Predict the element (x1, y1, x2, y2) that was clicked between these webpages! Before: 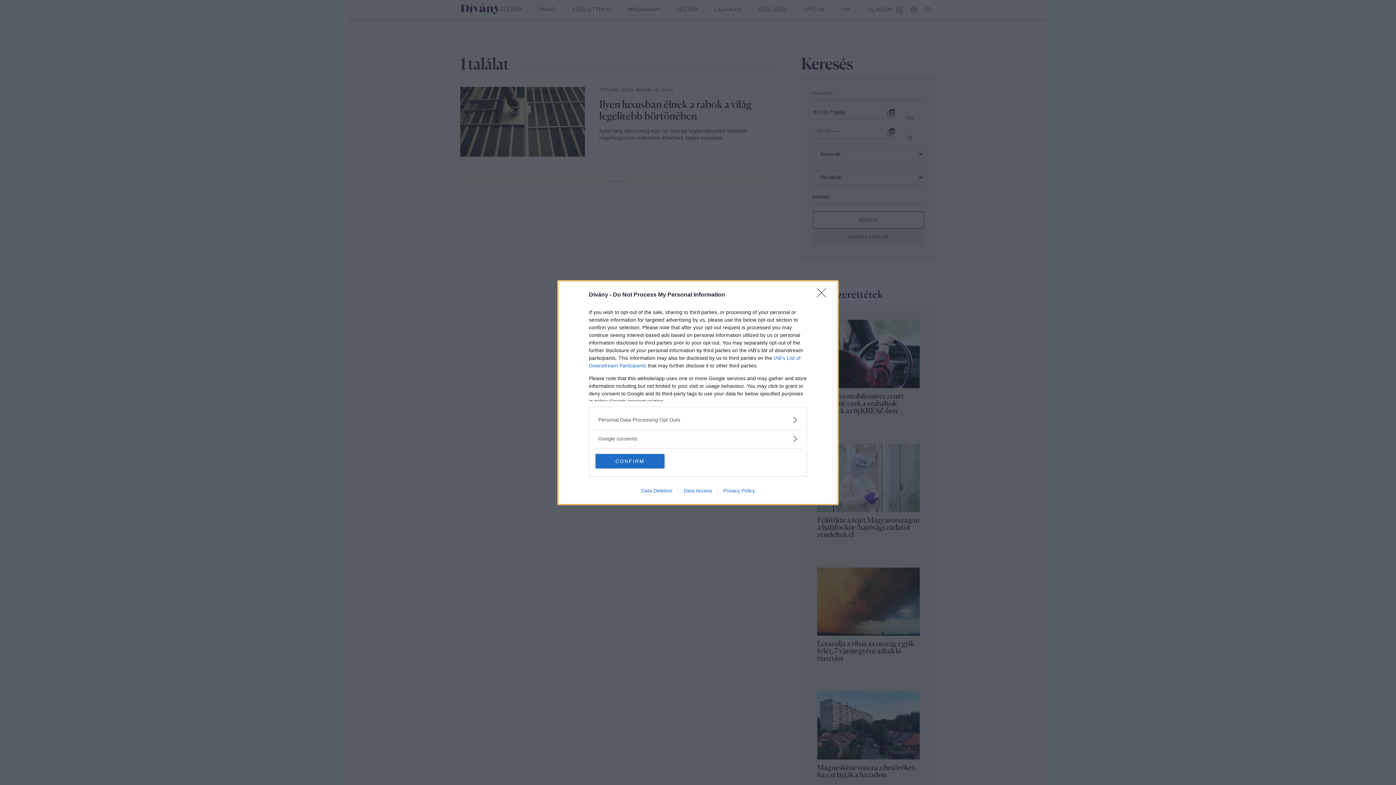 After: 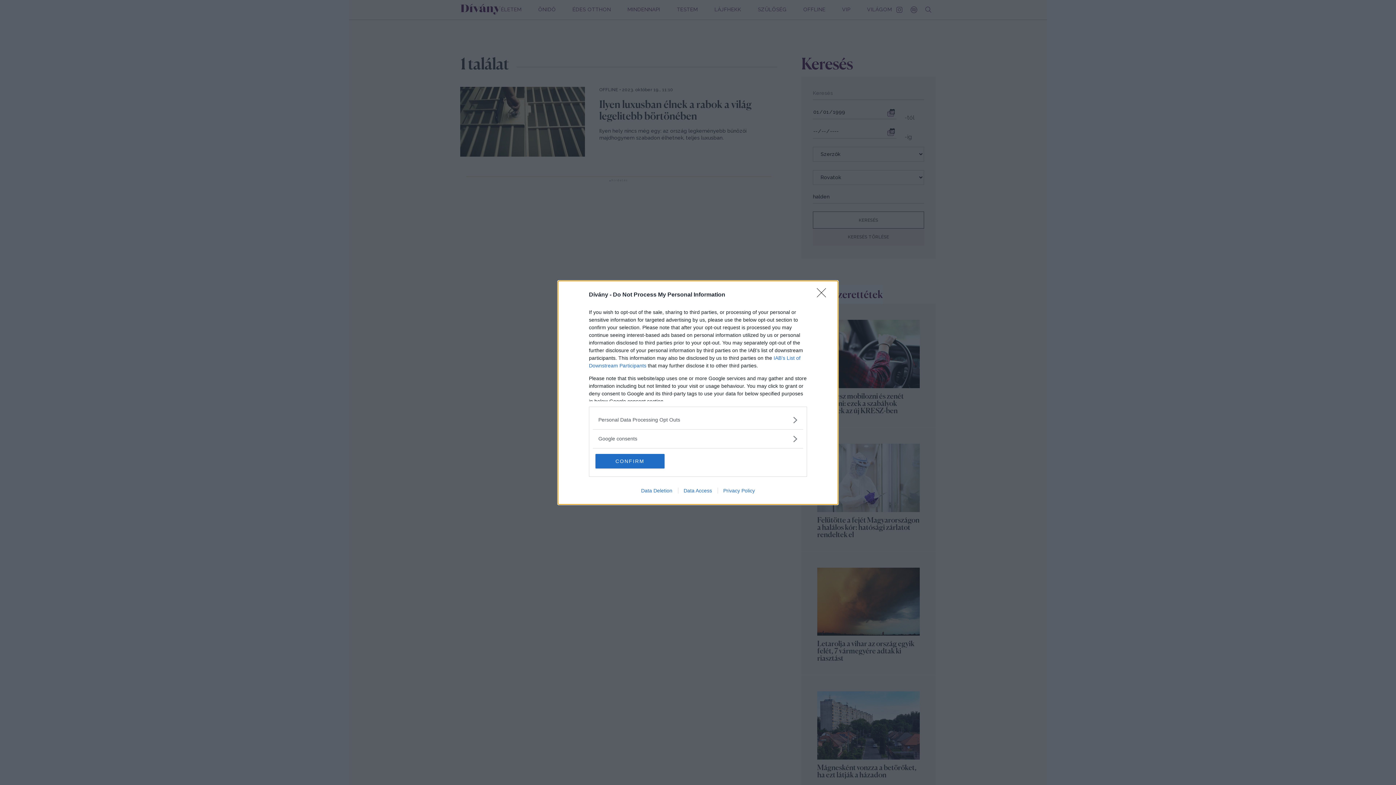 Action: bbox: (678, 487, 717, 493) label: Data Access